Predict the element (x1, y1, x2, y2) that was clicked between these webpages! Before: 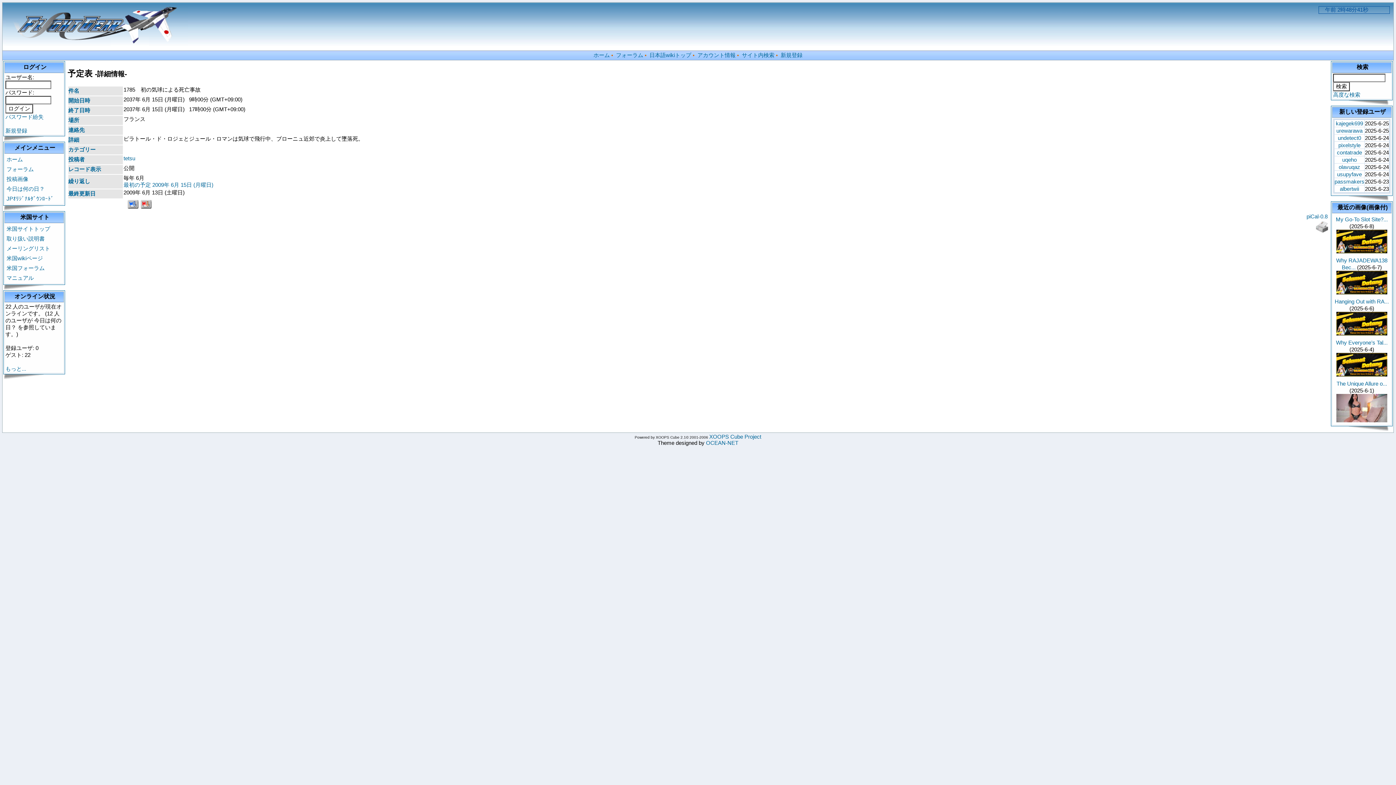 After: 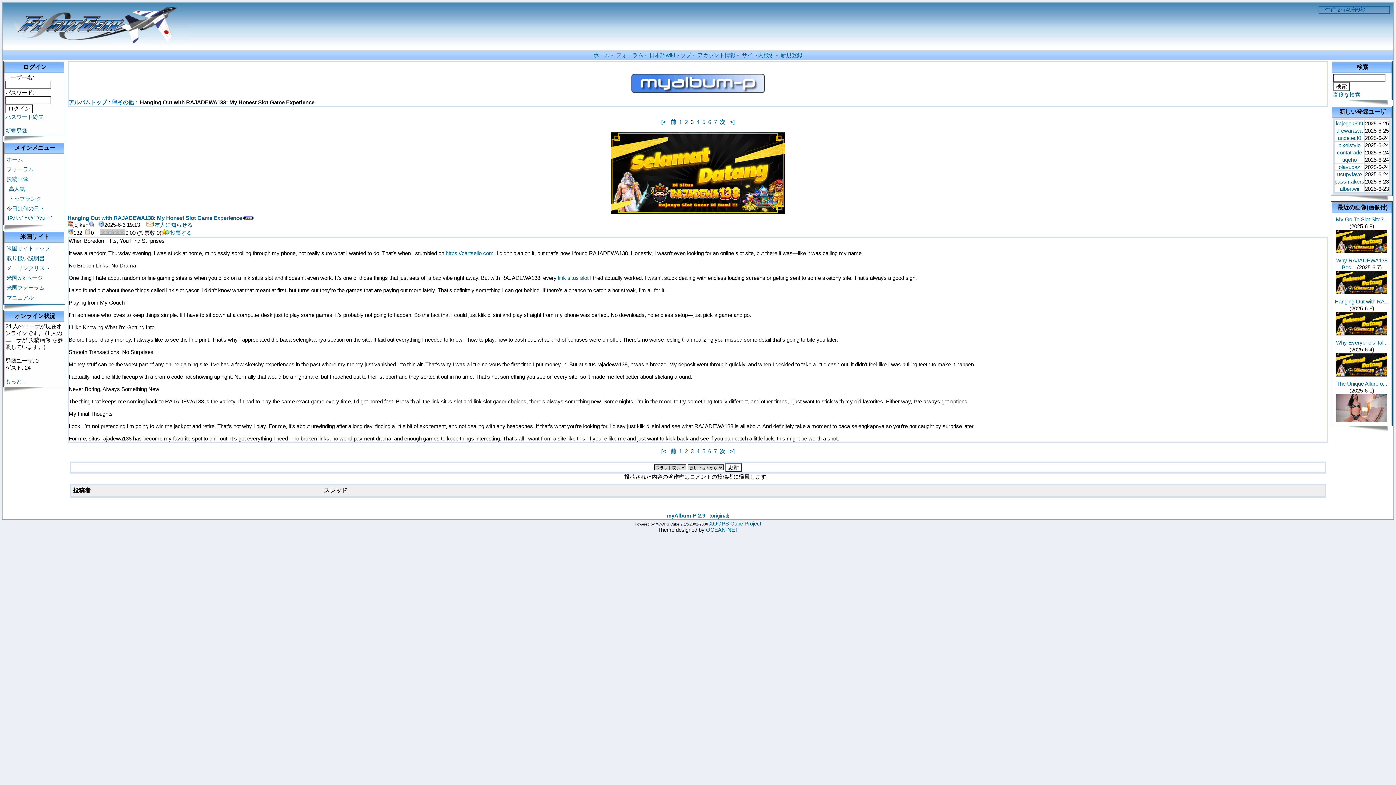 Action: bbox: (1336, 330, 1387, 336)